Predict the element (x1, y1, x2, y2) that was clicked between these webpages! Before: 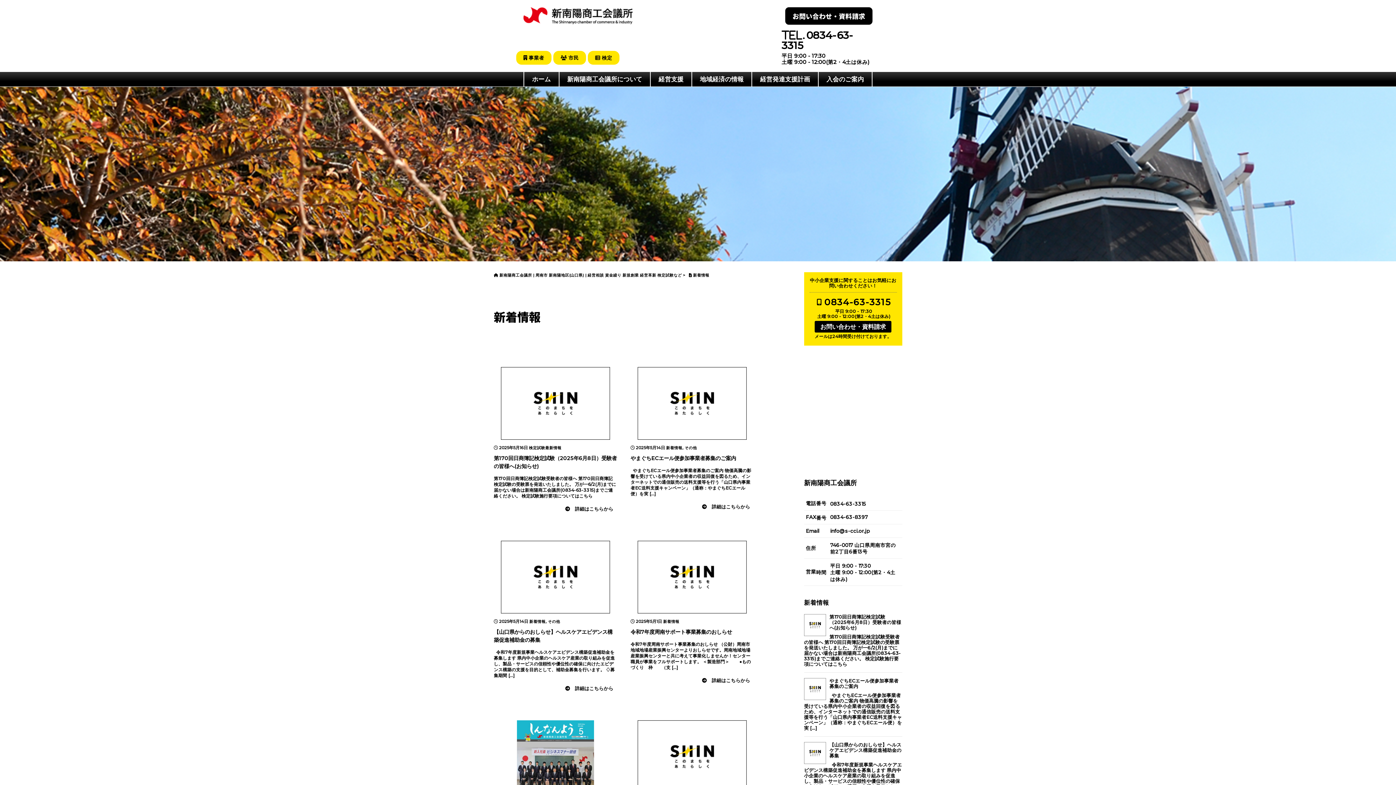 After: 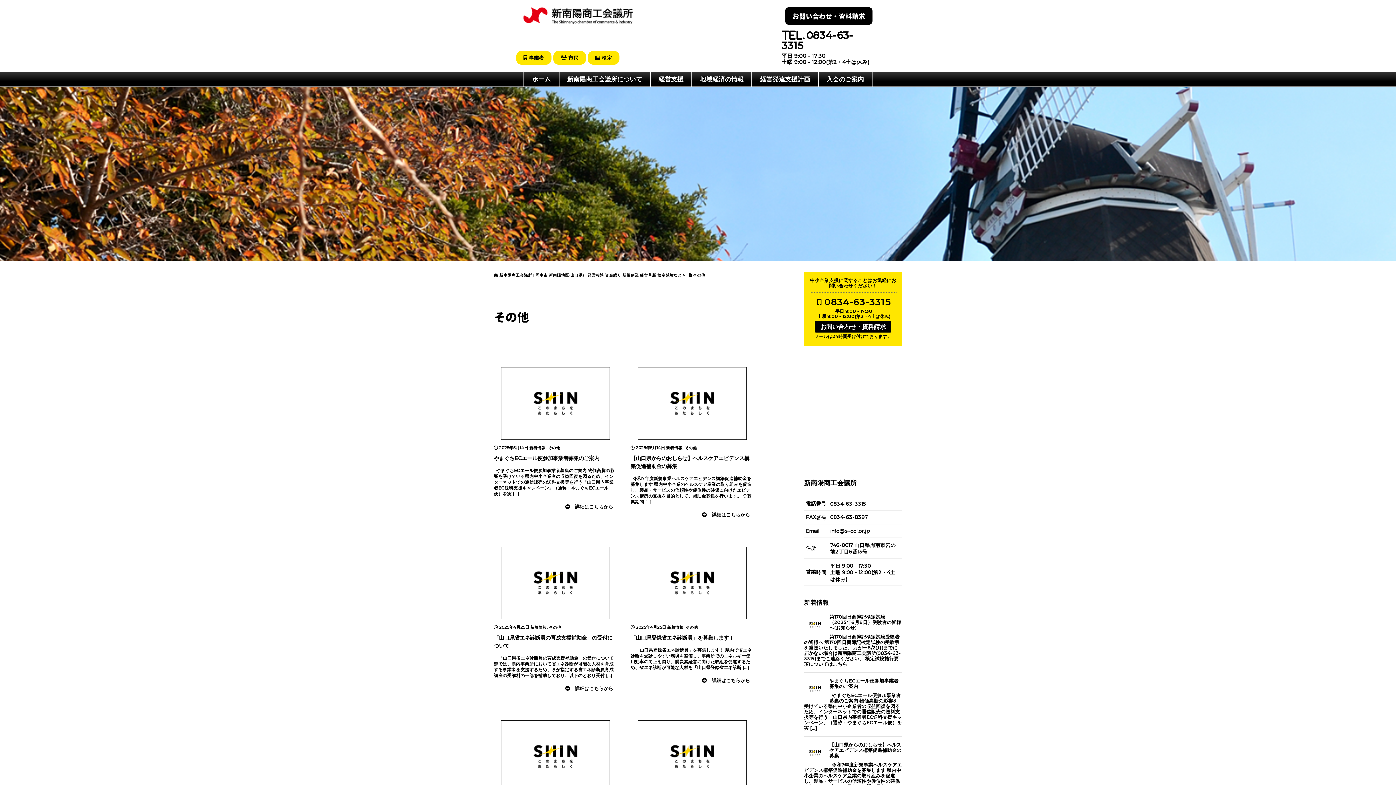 Action: label: その他 bbox: (684, 445, 697, 450)